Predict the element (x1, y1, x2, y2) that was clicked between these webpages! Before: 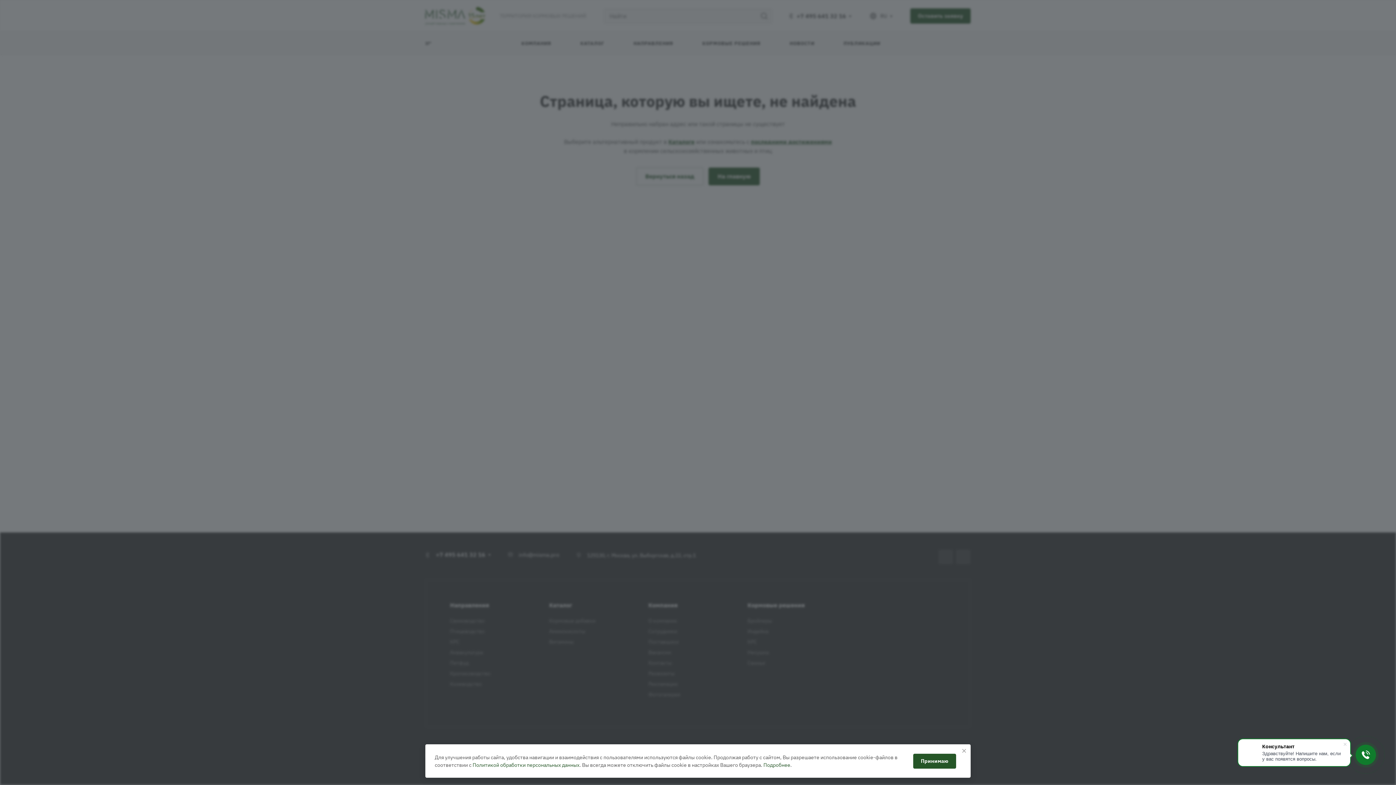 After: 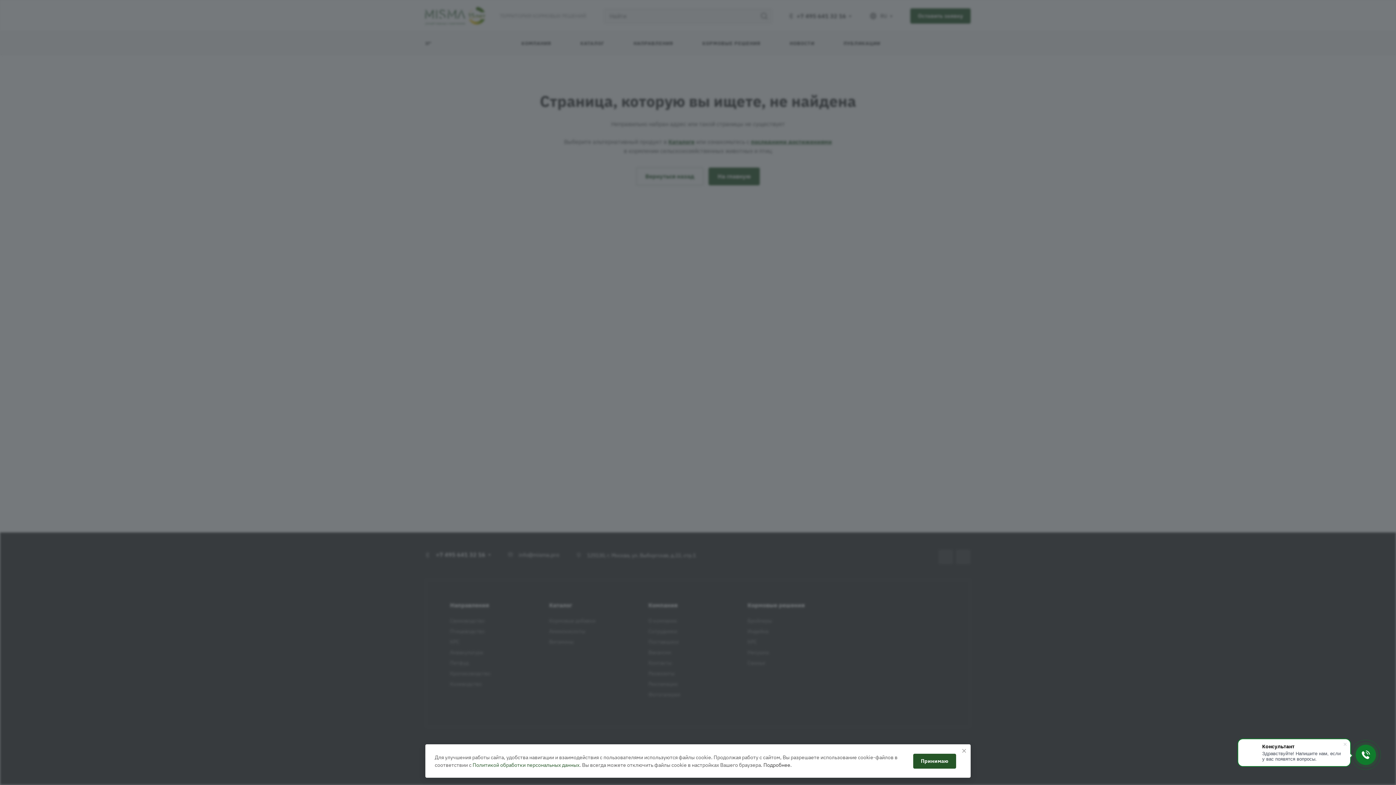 Action: label: Подробнее bbox: (763, 762, 790, 768)